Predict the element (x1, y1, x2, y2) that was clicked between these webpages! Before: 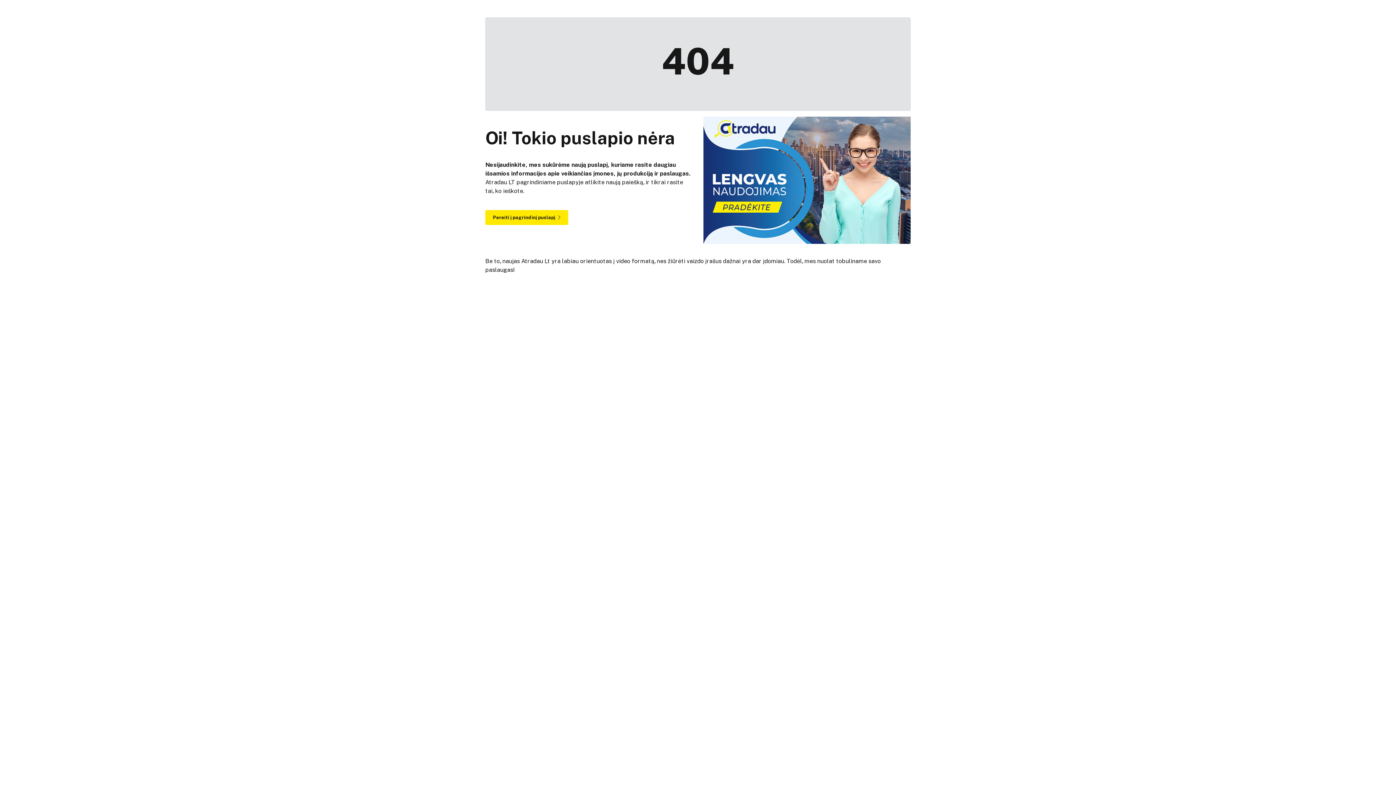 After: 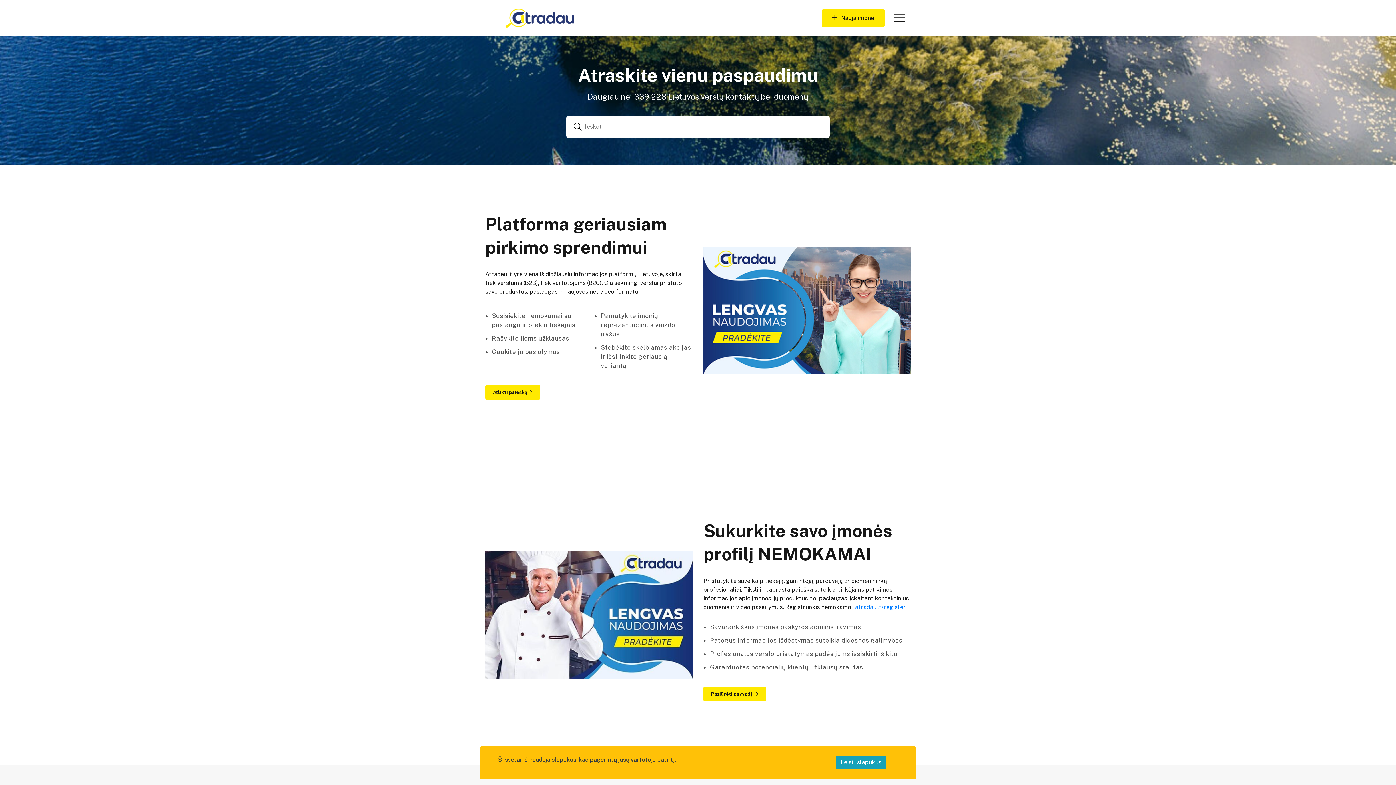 Action: label: Pereiti į pagrindinį puslapį bbox: (485, 210, 568, 225)